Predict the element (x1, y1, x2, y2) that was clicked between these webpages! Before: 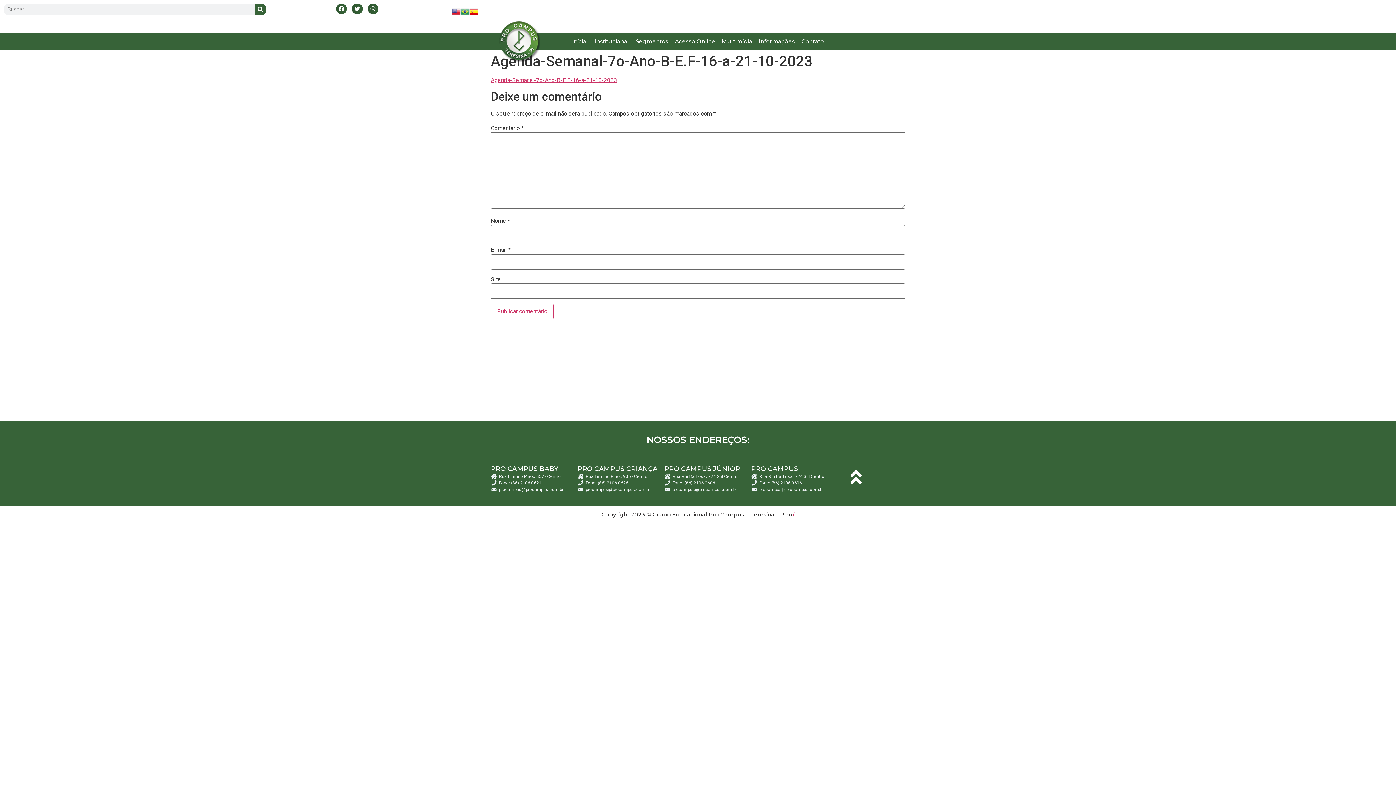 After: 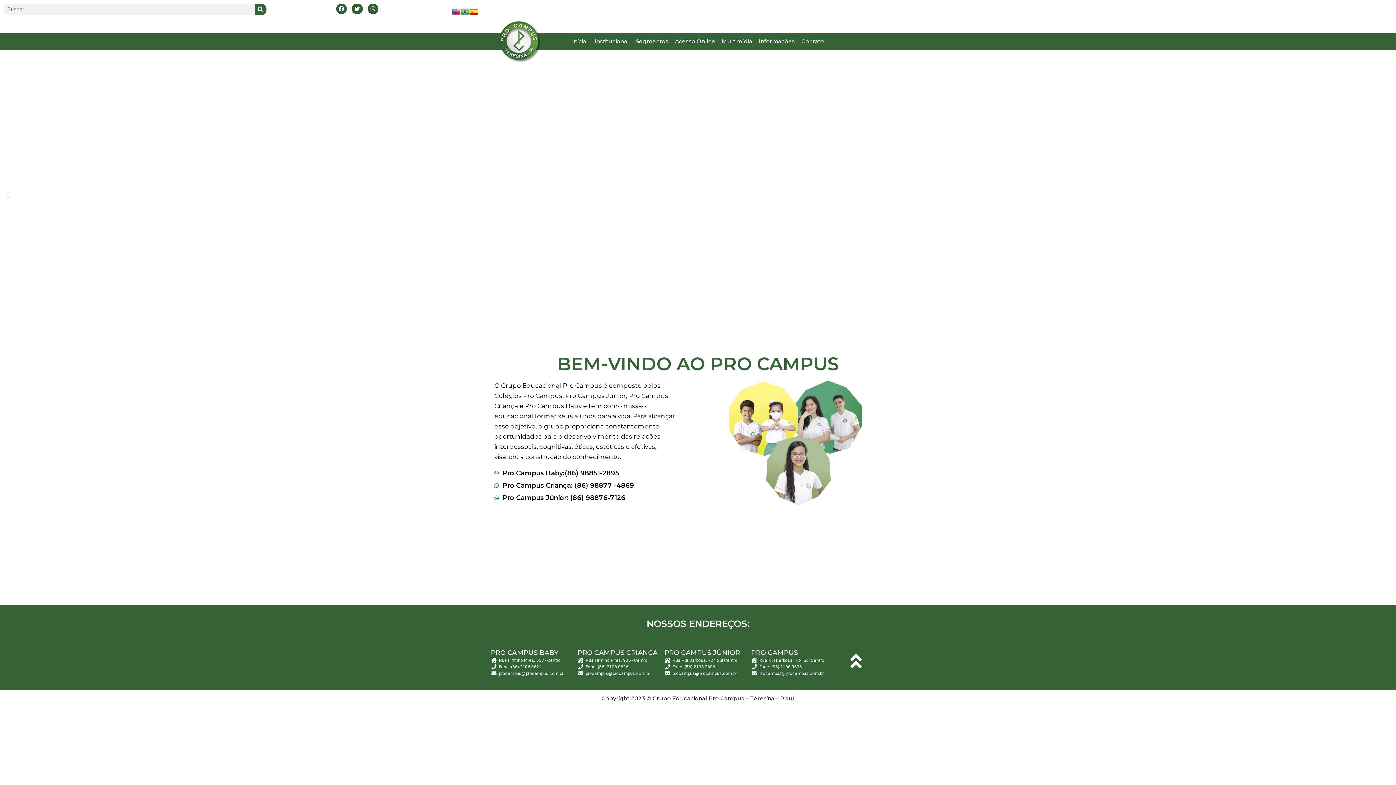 Action: label: Inicial bbox: (568, 33, 591, 49)